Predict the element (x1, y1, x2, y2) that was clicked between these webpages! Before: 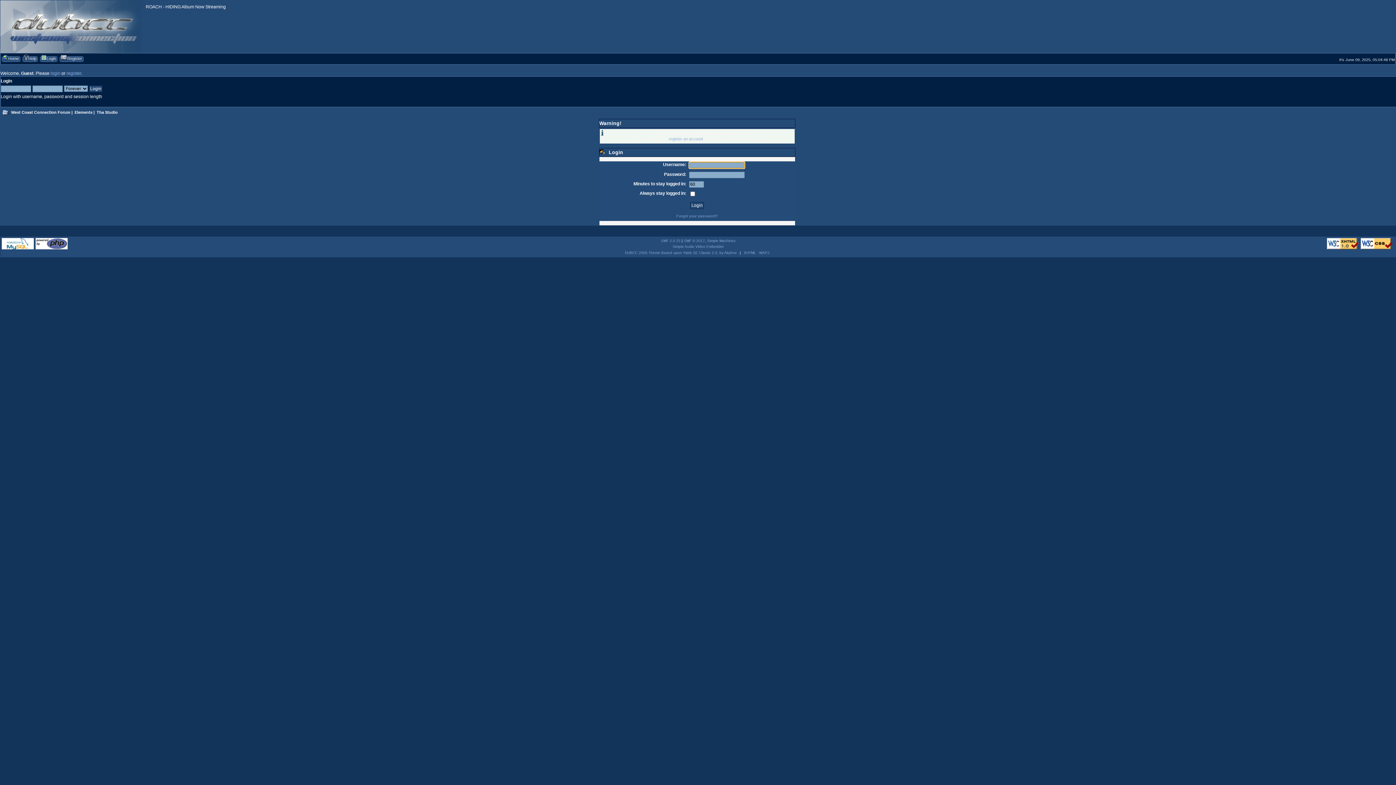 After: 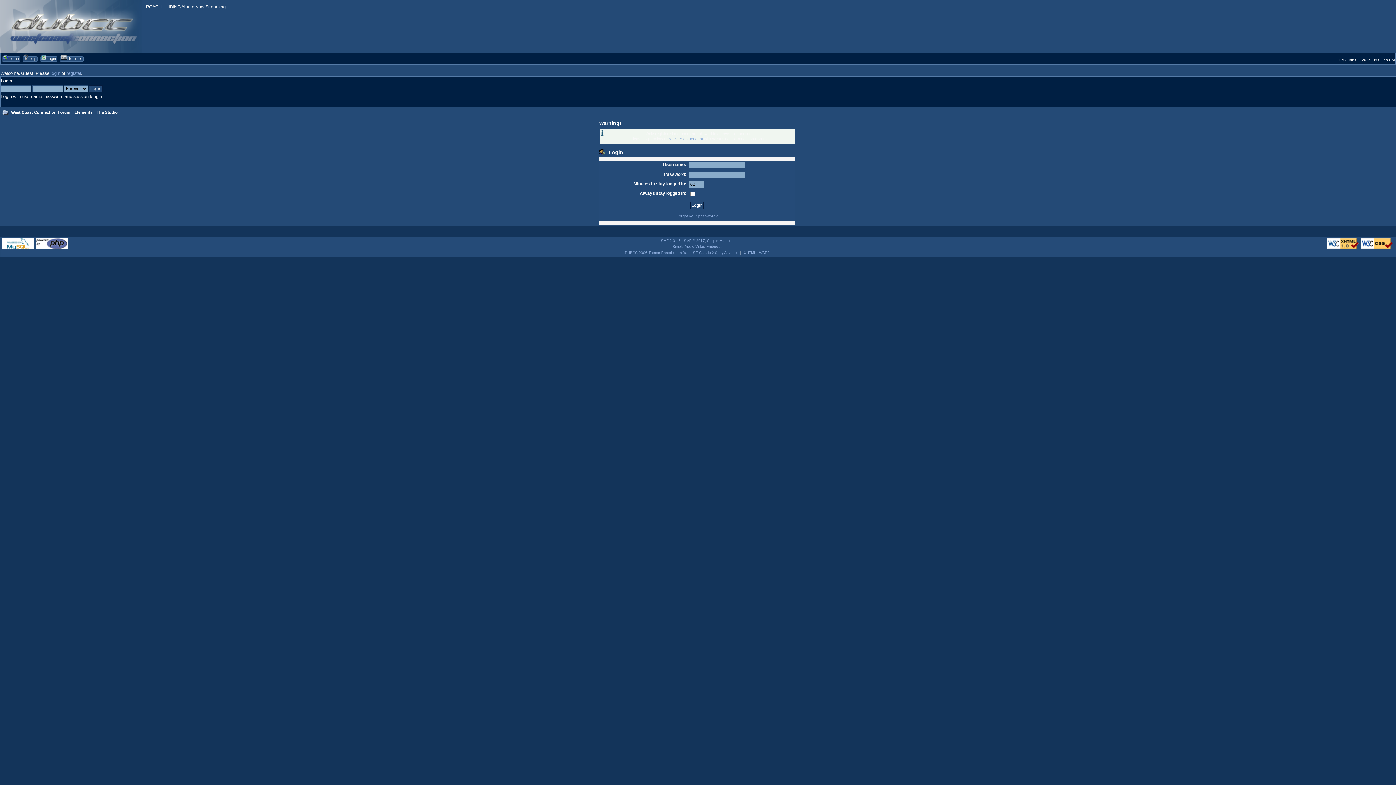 Action: bbox: (1, 246, 33, 250)